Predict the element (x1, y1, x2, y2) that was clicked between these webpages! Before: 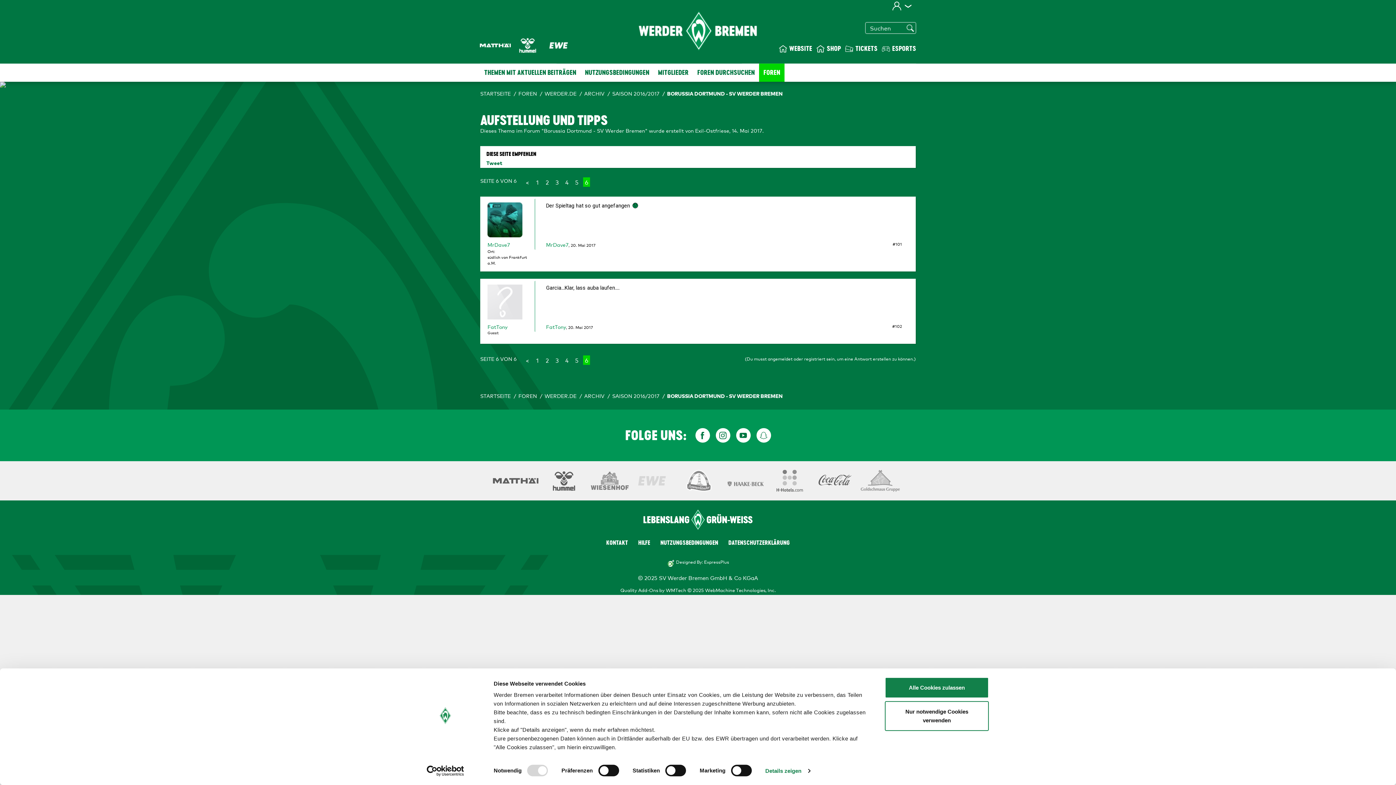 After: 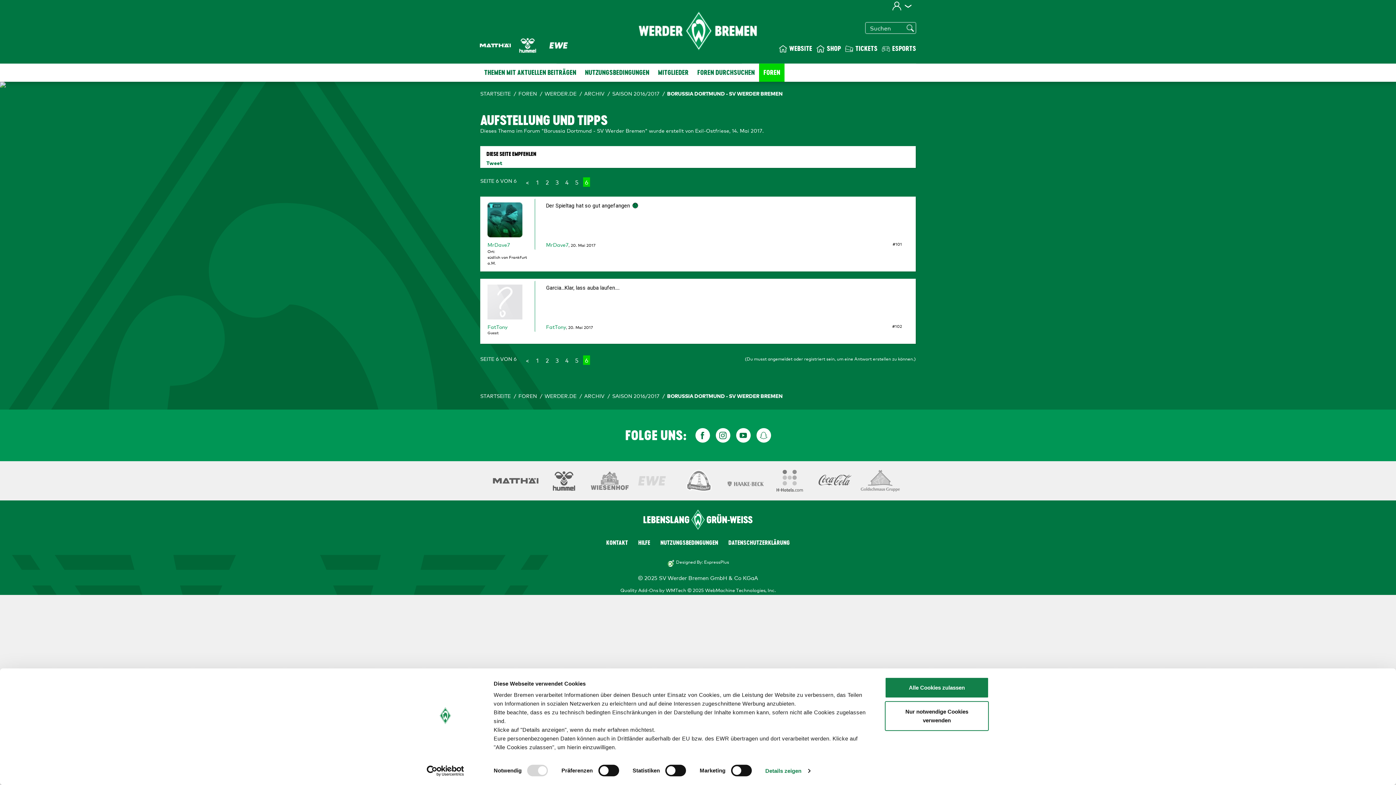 Action: bbox: (480, 40, 510, 48)